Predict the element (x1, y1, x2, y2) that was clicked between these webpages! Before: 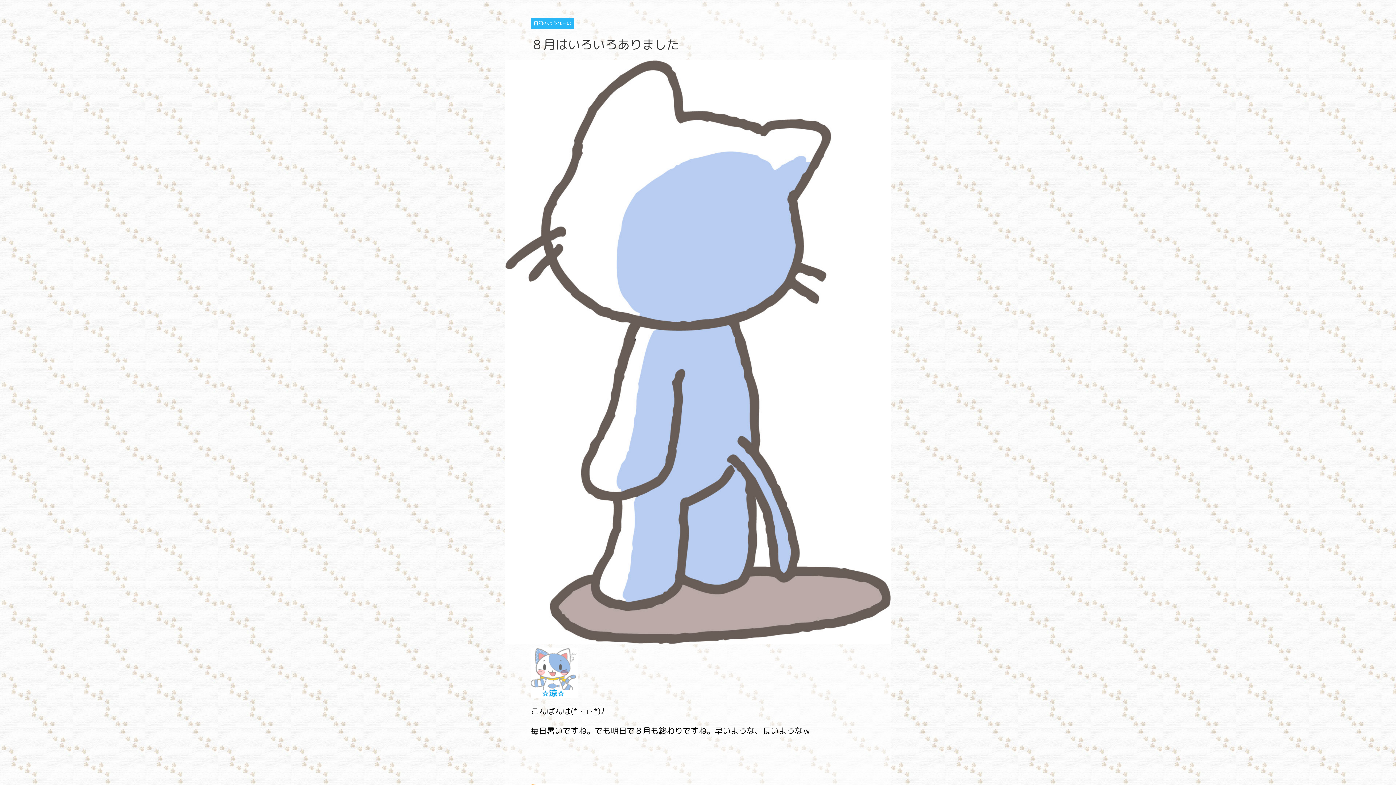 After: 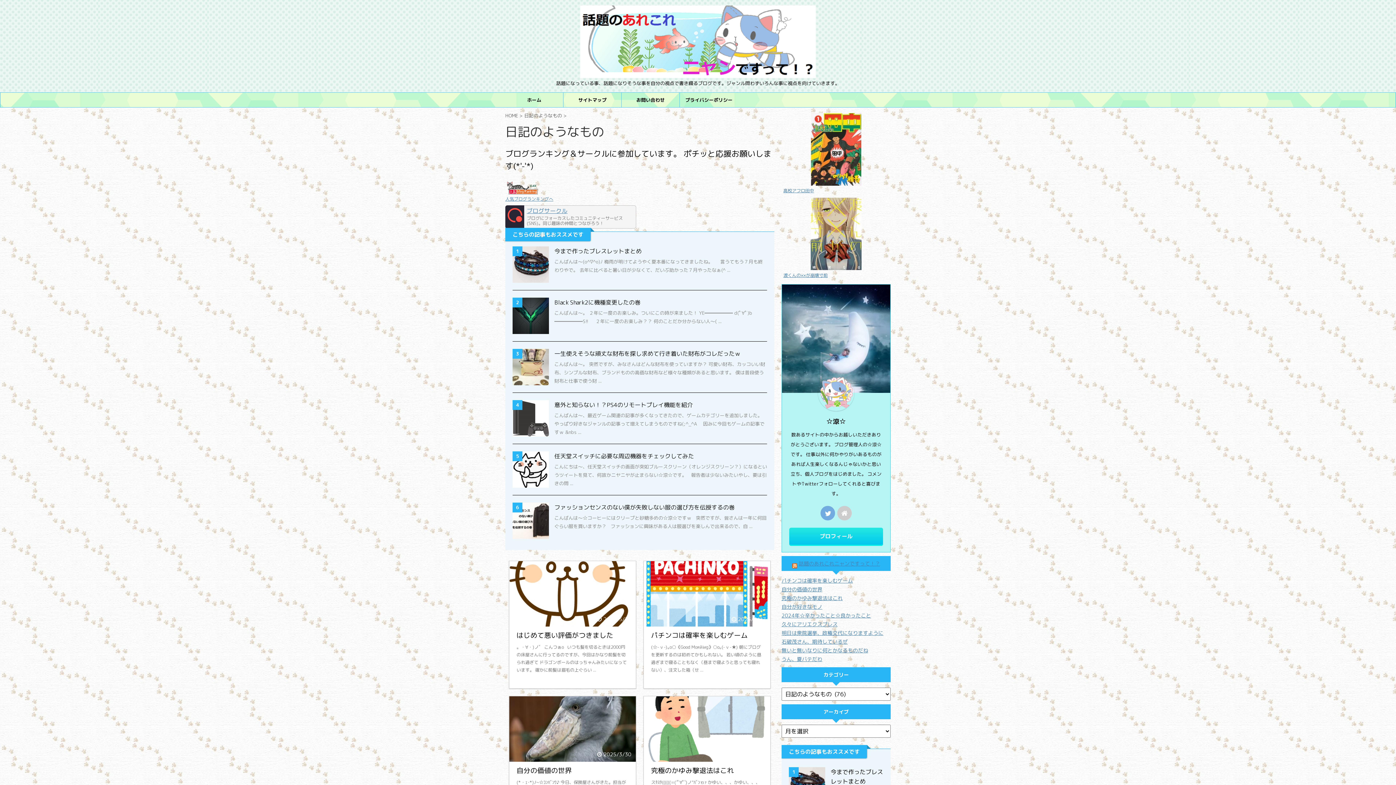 Action: bbox: (530, 20, 574, 26) label: 日記のようなもの